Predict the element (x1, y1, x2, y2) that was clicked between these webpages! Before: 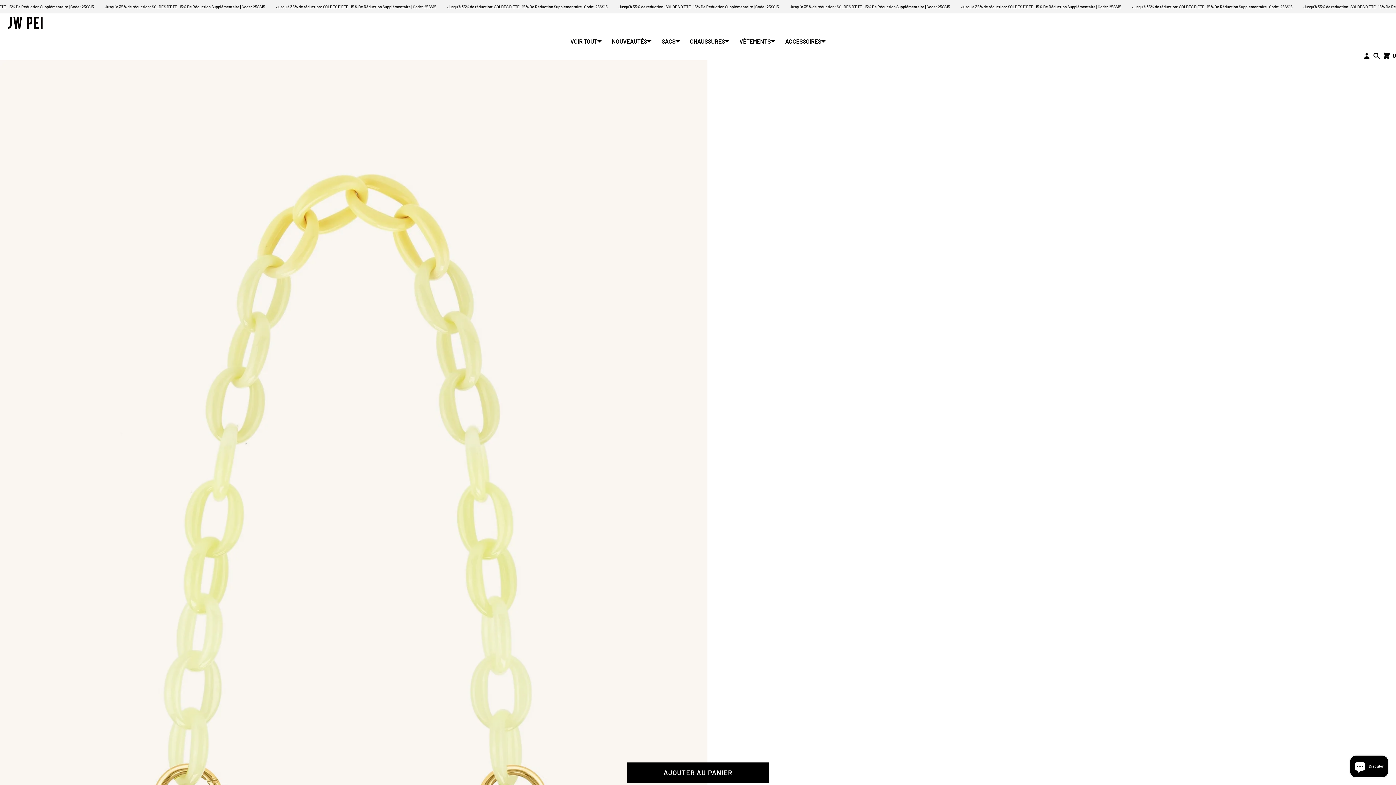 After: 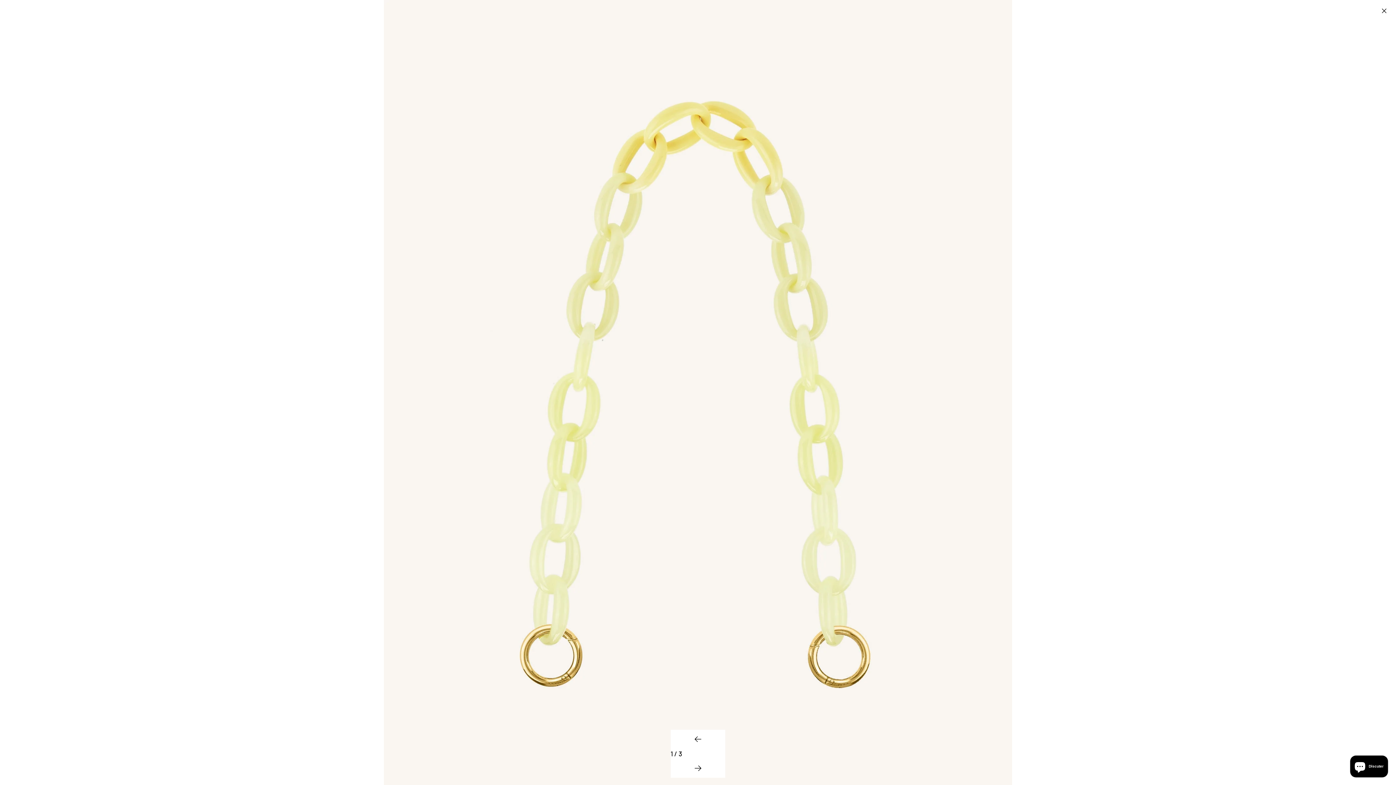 Action: bbox: (0, 60, 1396, 945) label: Ouvrir les médias en modal